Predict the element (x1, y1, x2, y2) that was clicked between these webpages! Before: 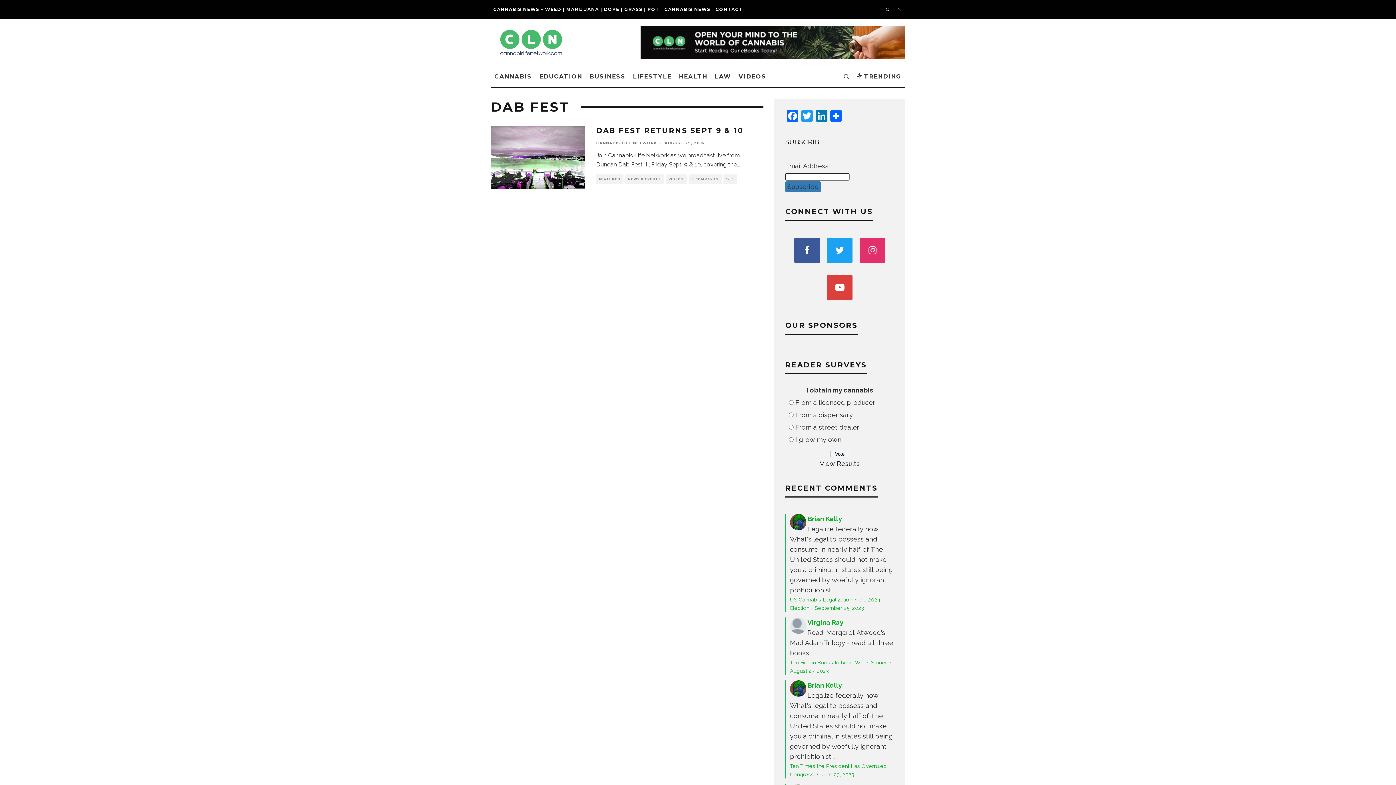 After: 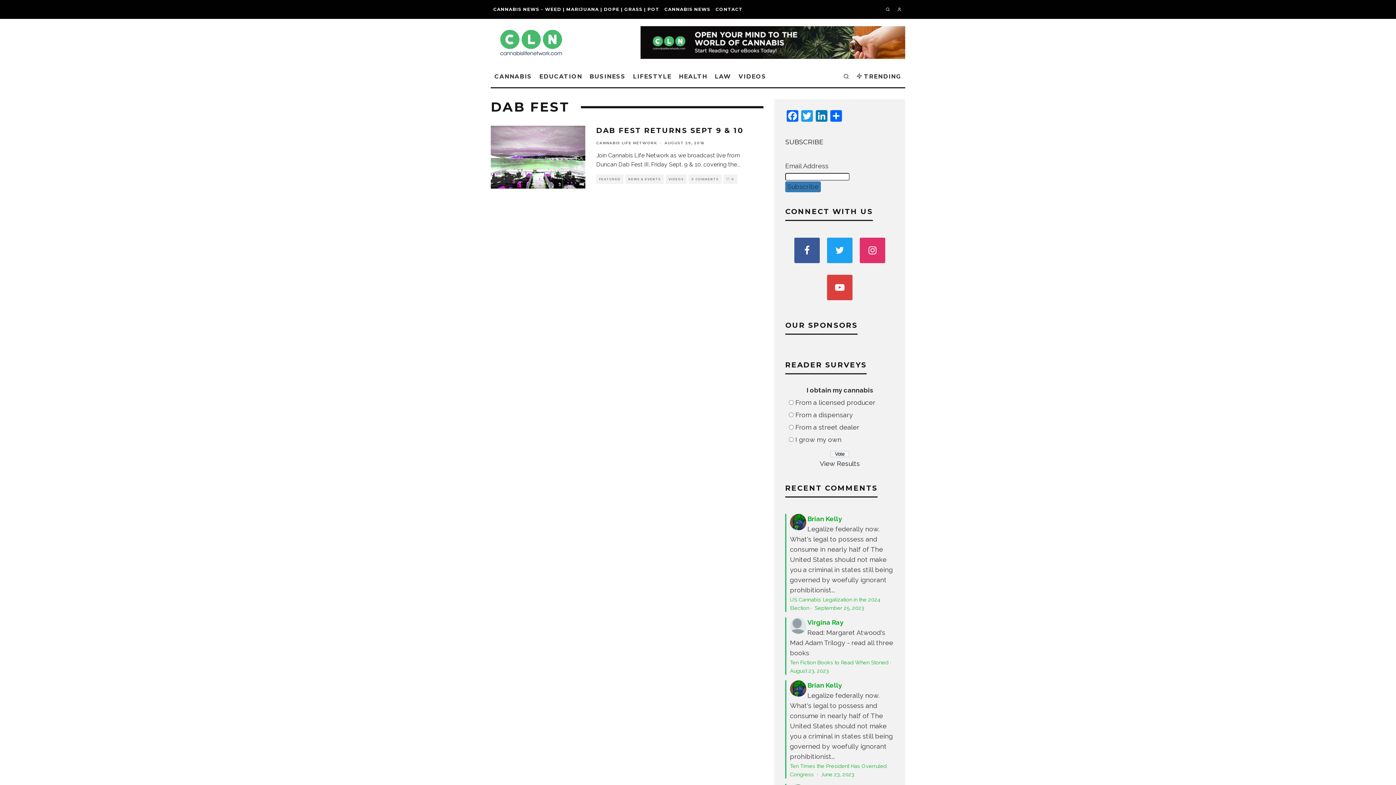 Action: bbox: (827, 274, 852, 300)